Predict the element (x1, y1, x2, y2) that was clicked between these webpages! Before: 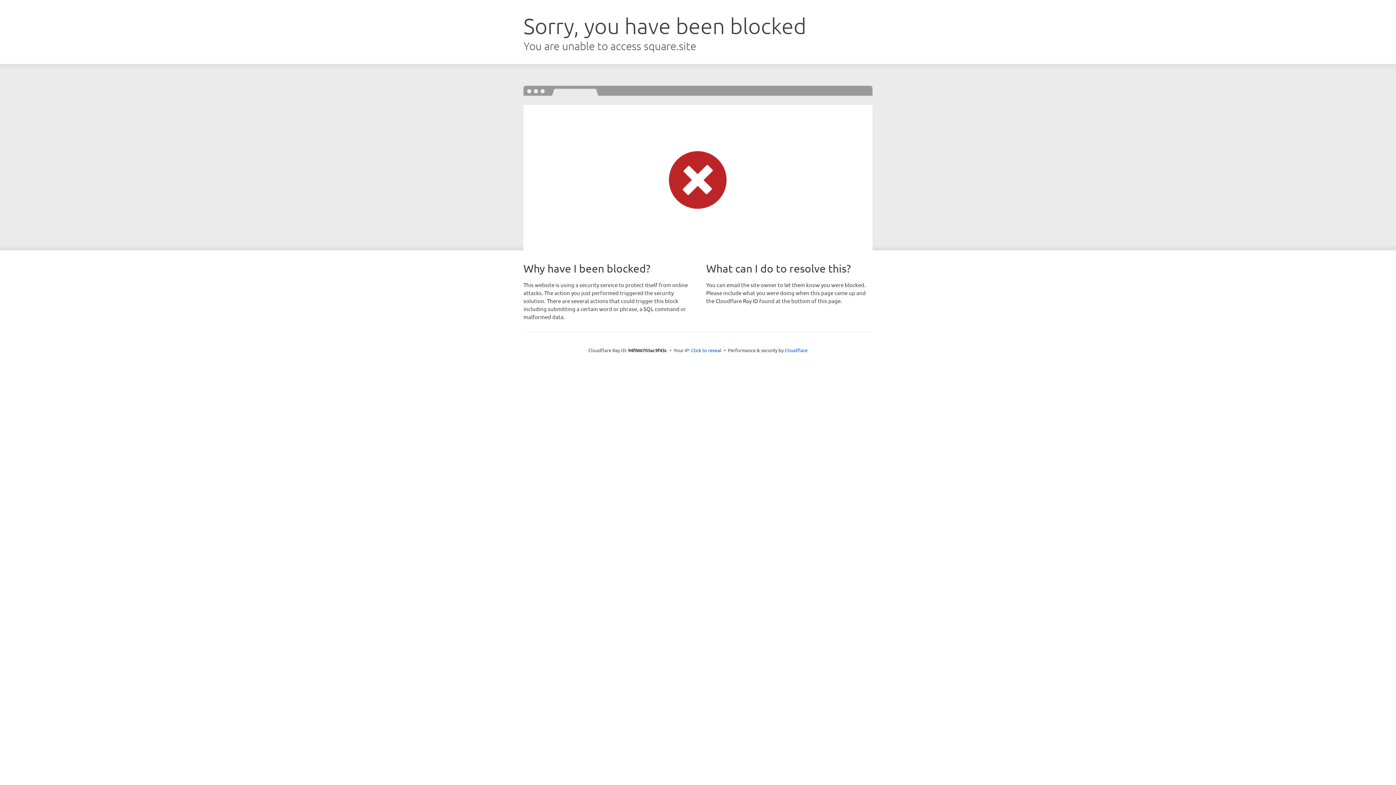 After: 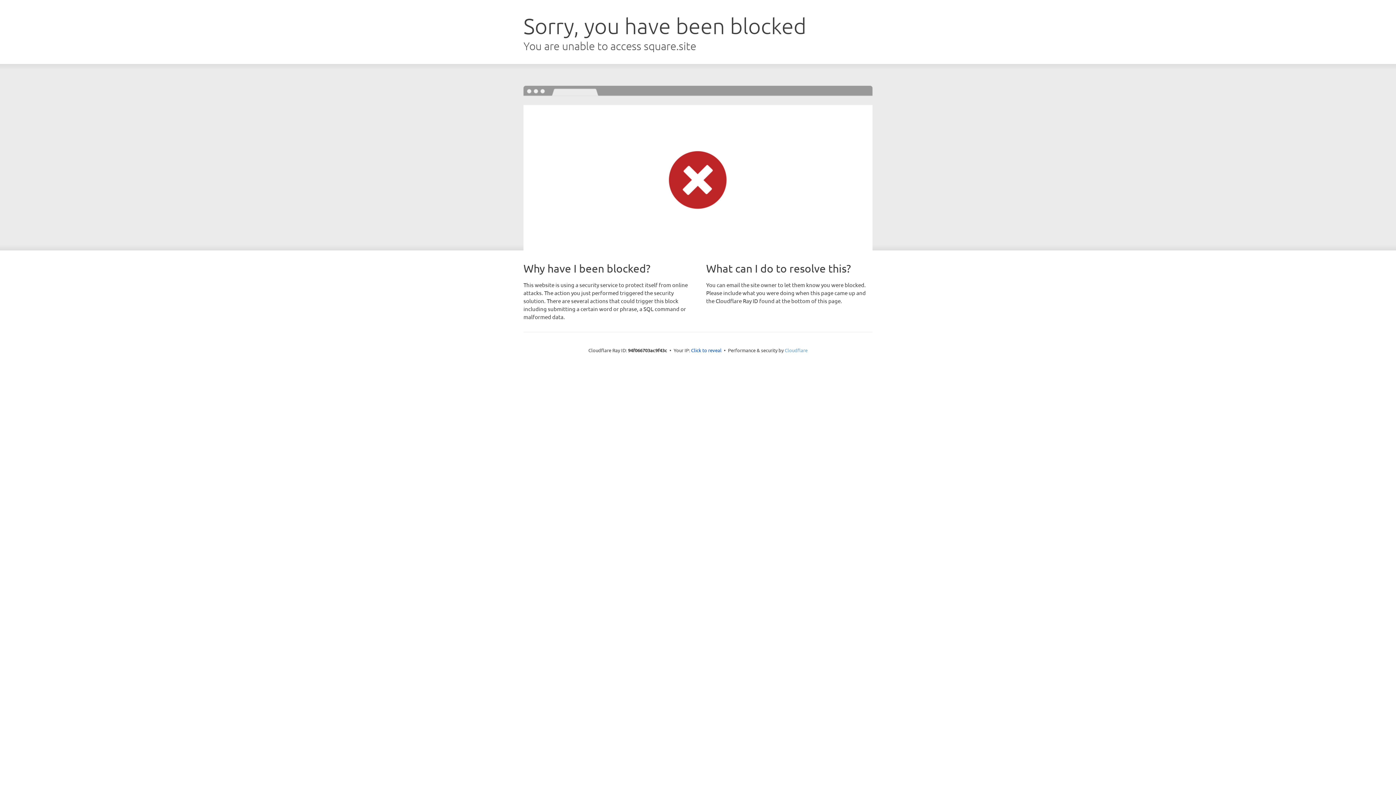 Action: bbox: (784, 347, 807, 353) label: Cloudflare